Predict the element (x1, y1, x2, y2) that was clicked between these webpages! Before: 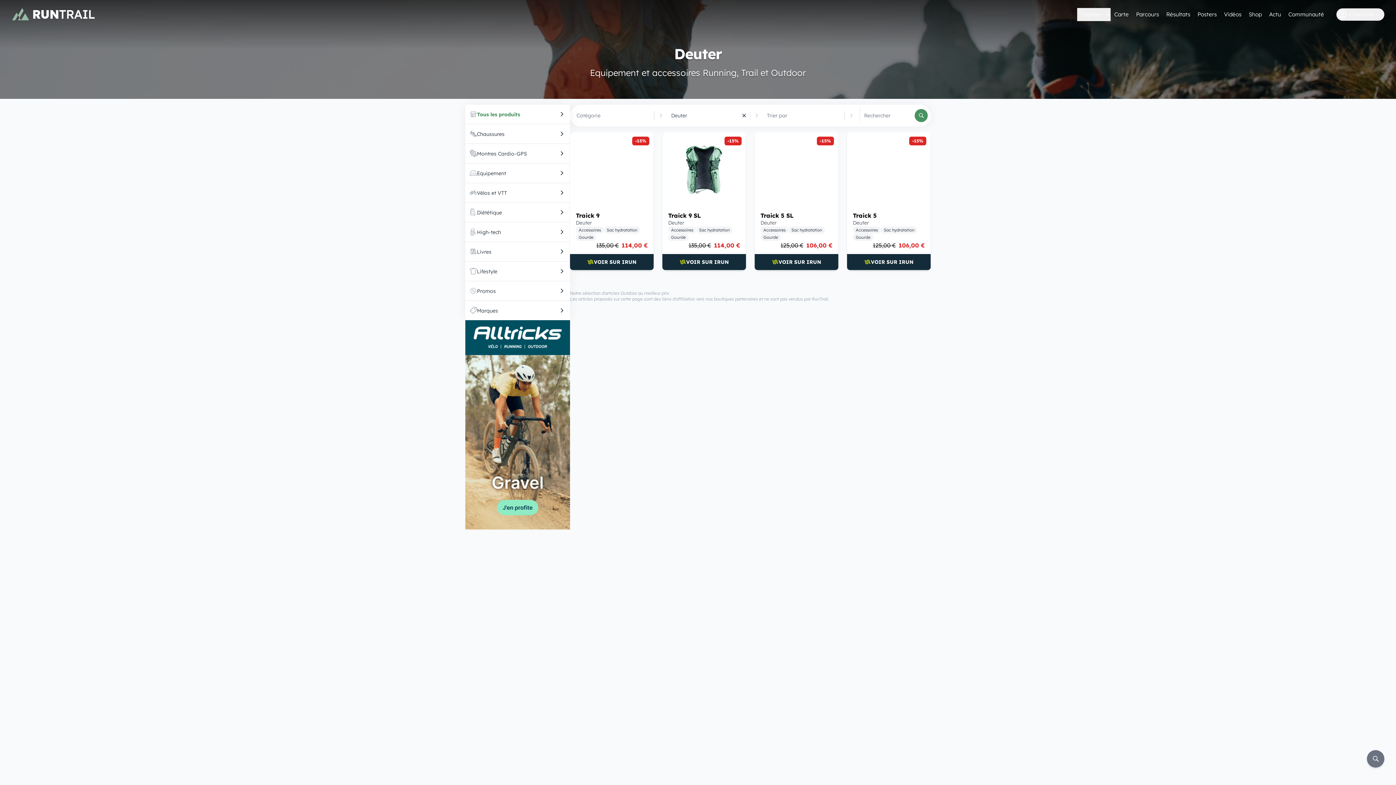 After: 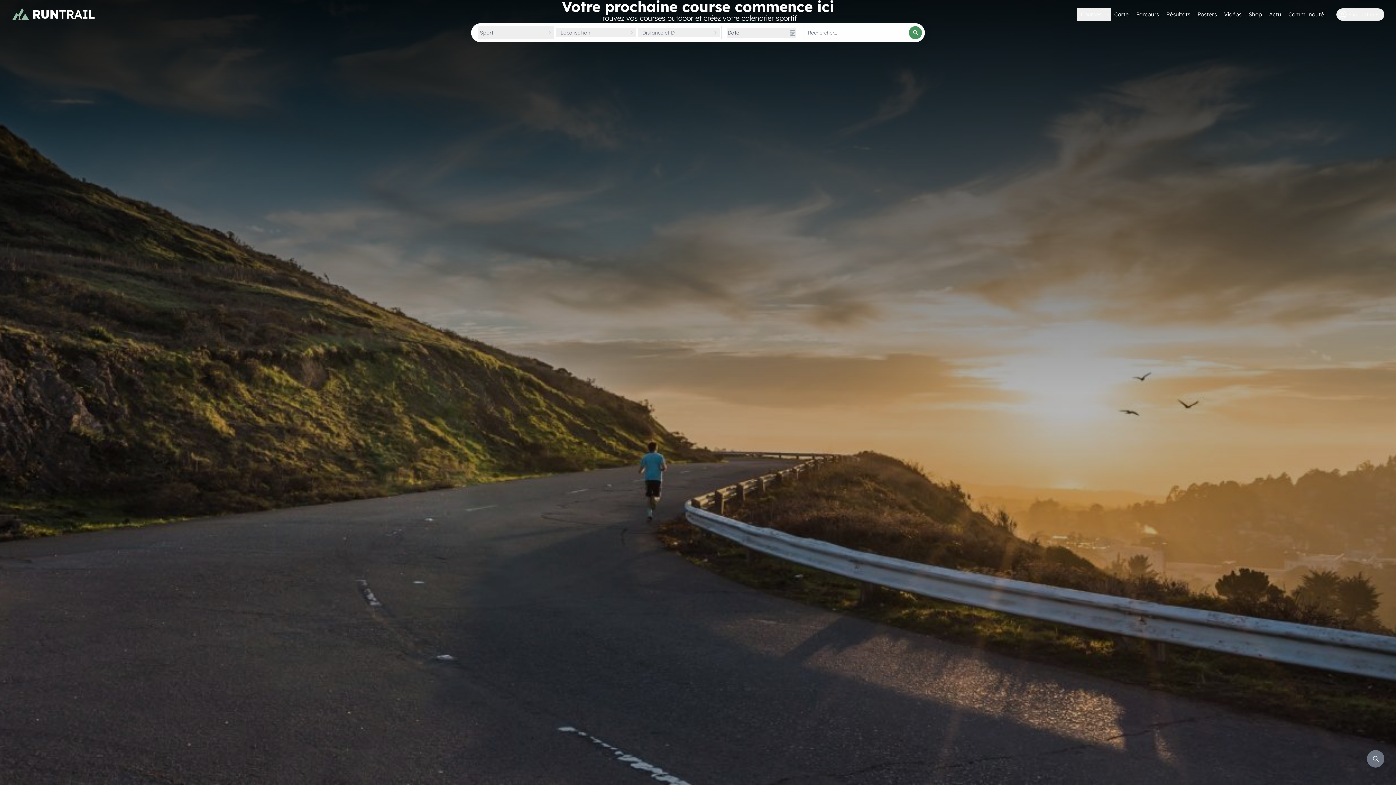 Action: bbox: (11, 7, 95, 21)